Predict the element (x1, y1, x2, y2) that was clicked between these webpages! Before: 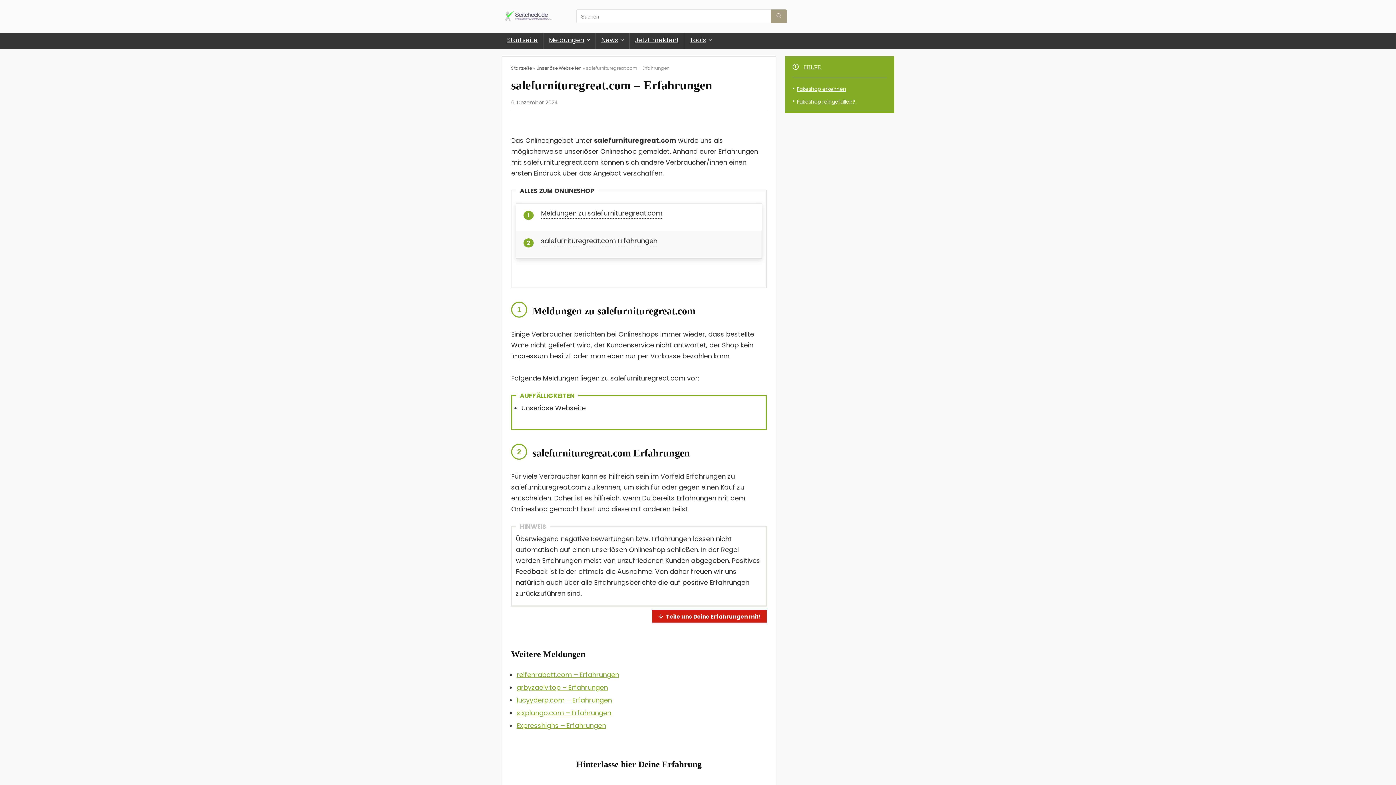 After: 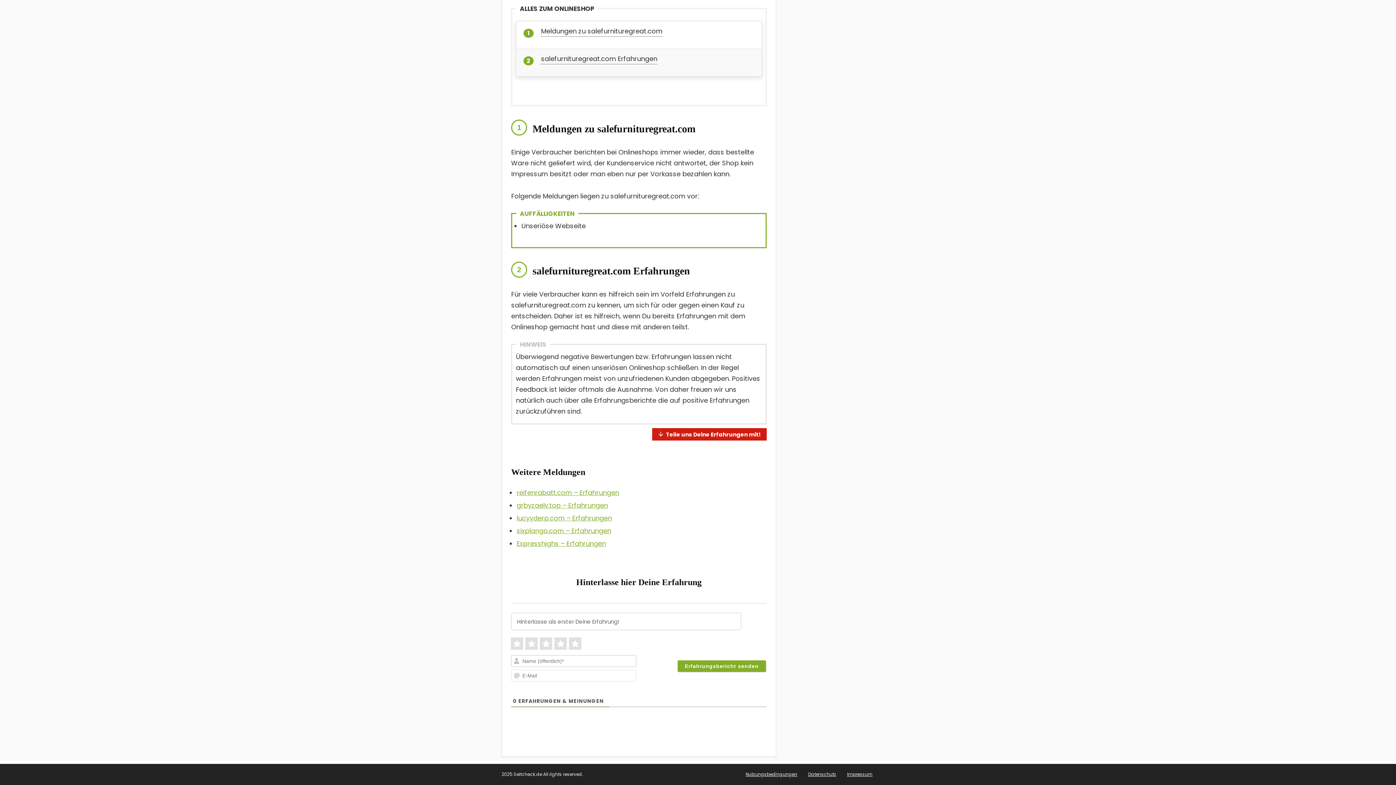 Action: label: Teile uns Deine Erfahrungen mit! bbox: (652, 610, 766, 622)